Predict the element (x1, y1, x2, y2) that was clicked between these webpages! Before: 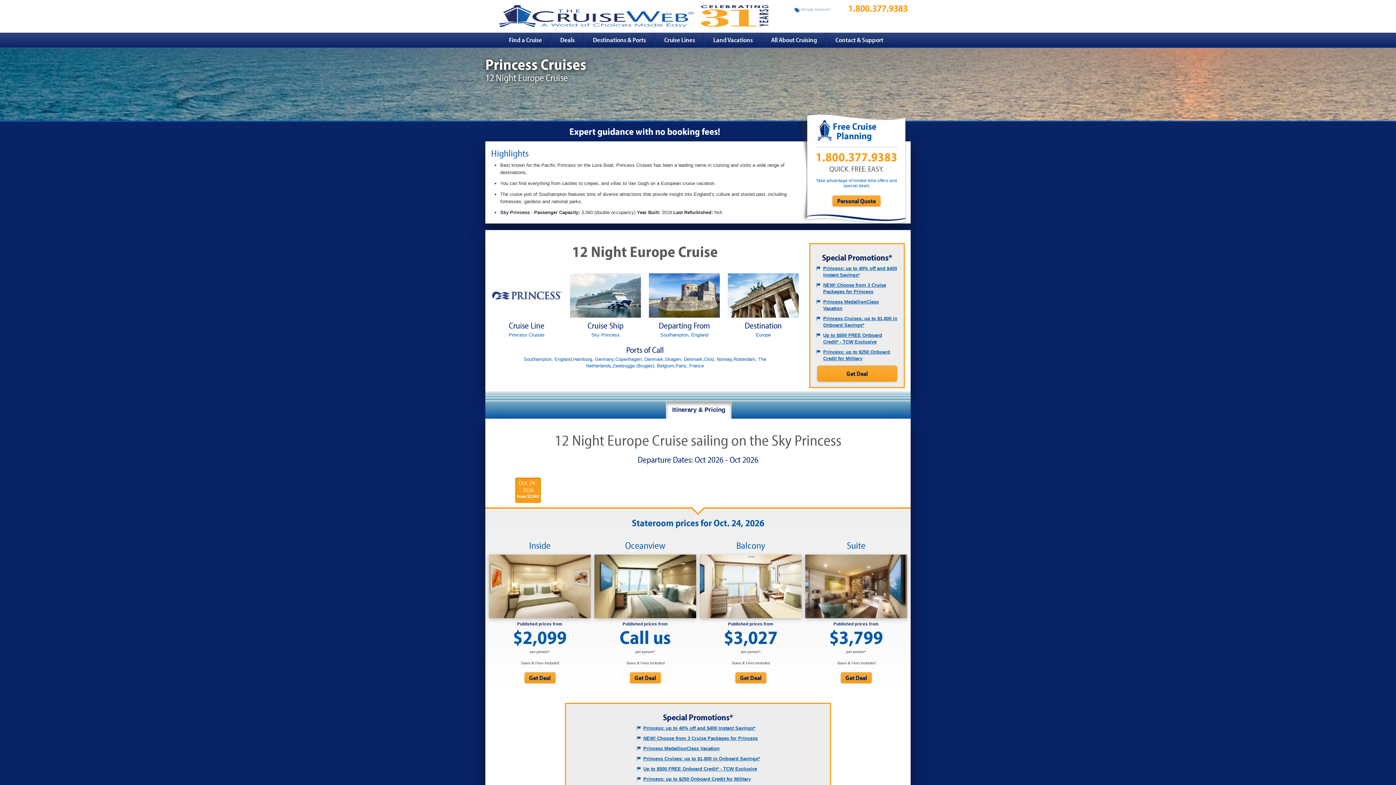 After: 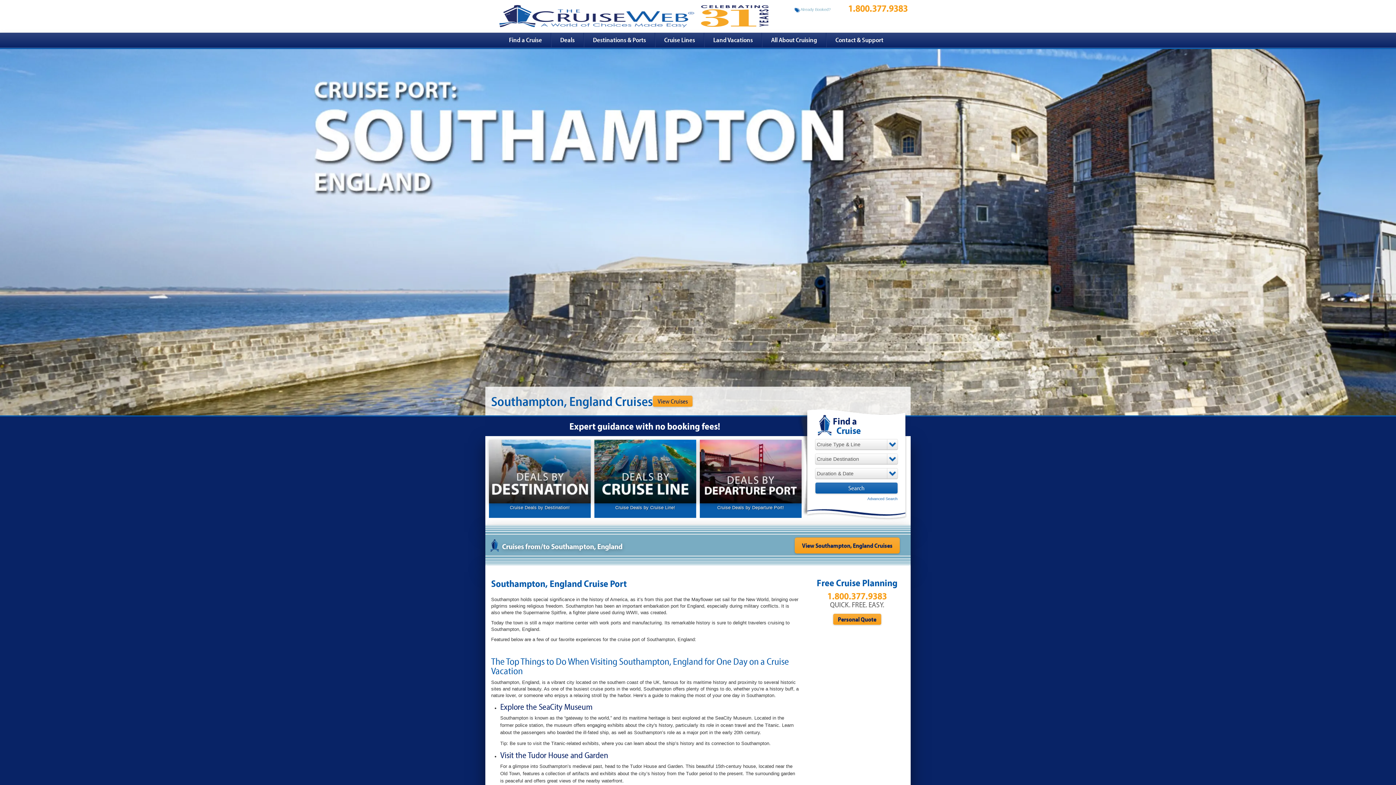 Action: label: Southampton, England bbox: (523, 356, 571, 362)